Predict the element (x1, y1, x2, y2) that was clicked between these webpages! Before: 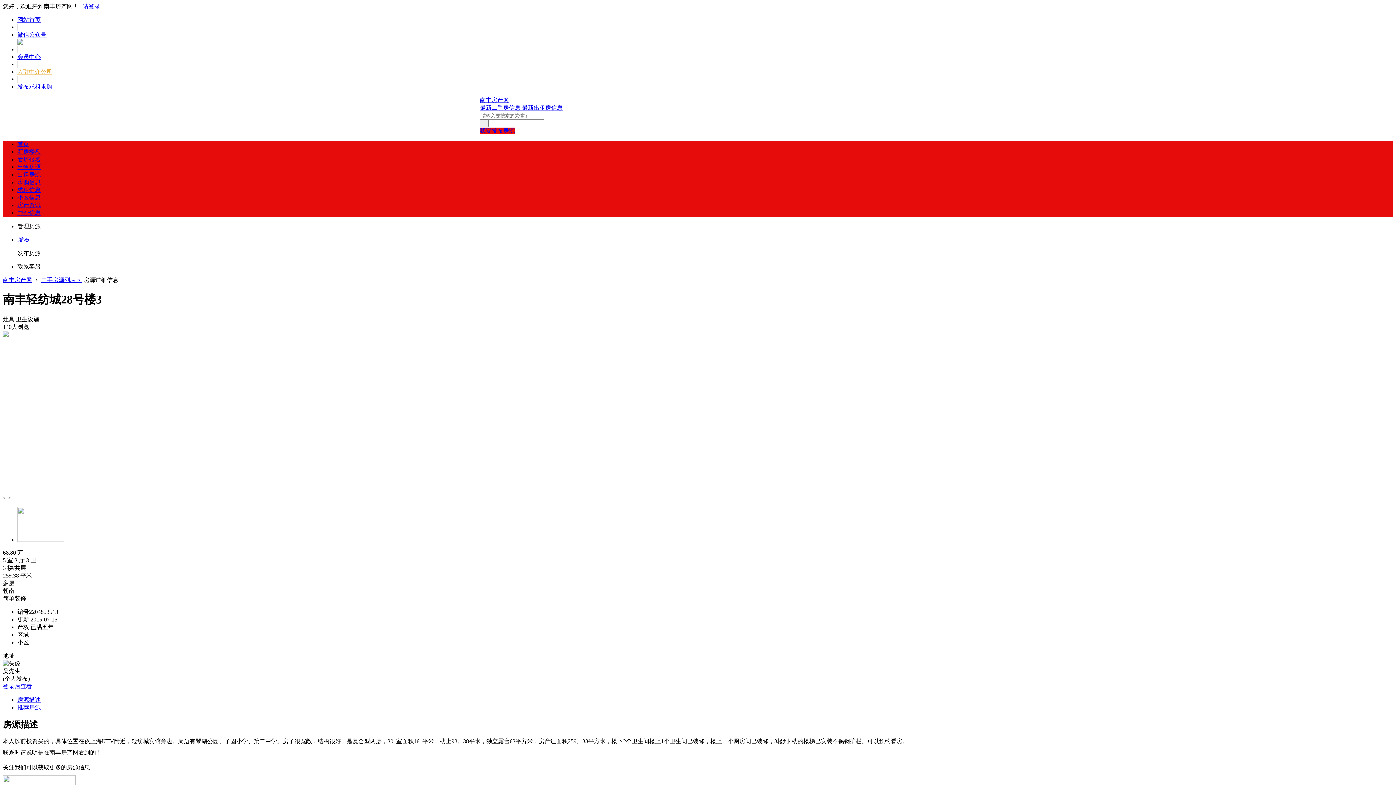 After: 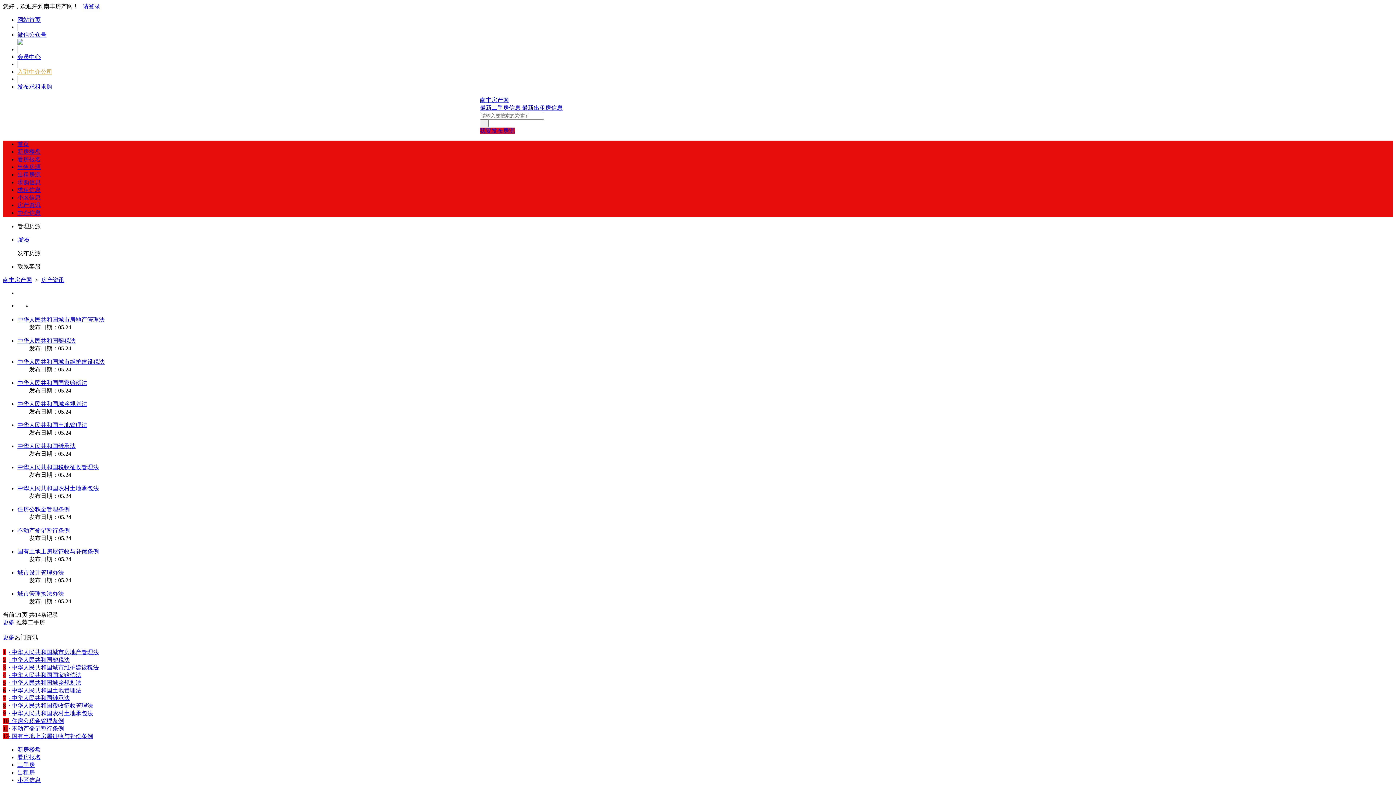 Action: bbox: (17, 202, 40, 208) label: 房产资讯